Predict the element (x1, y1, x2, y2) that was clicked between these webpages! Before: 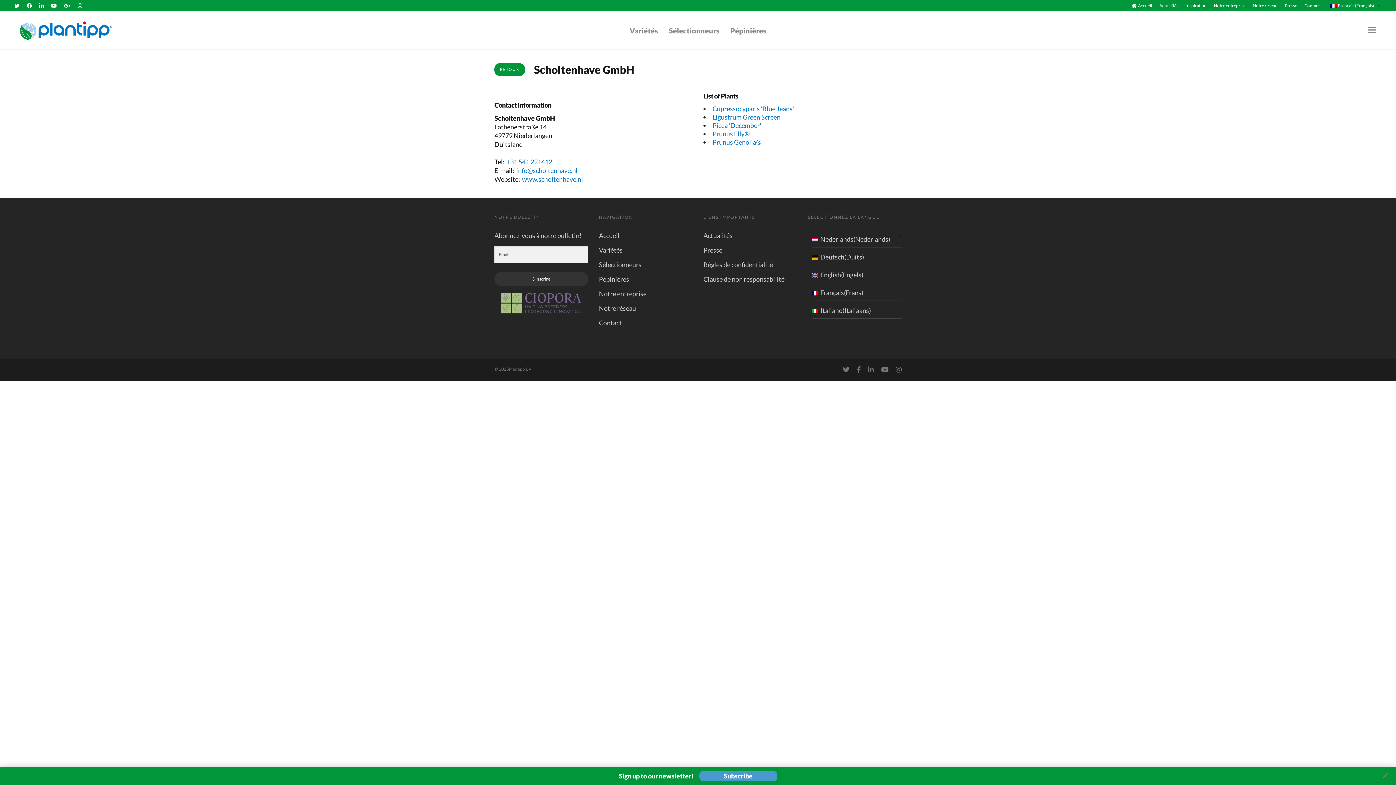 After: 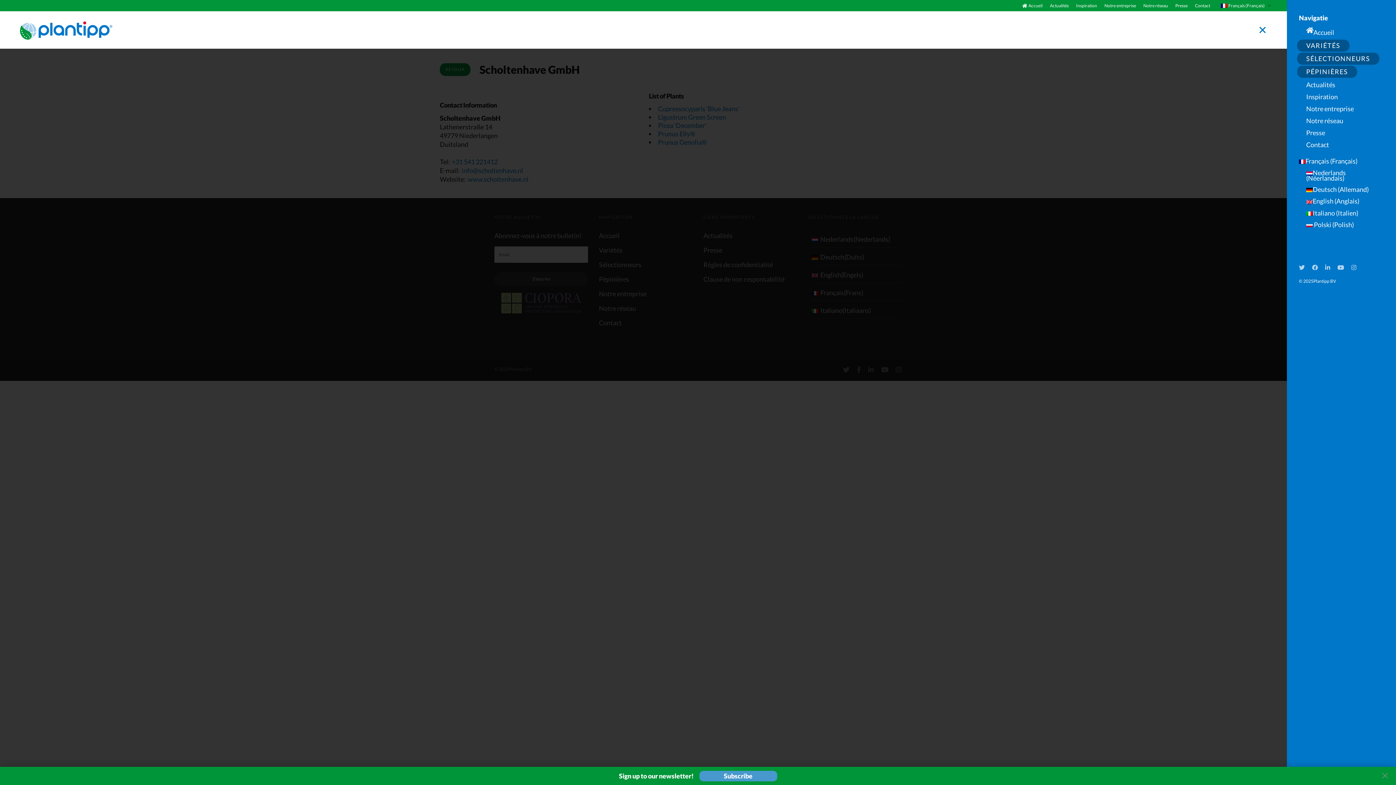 Action: label: Menu Opener bbox: (1368, 27, 1376, 33)